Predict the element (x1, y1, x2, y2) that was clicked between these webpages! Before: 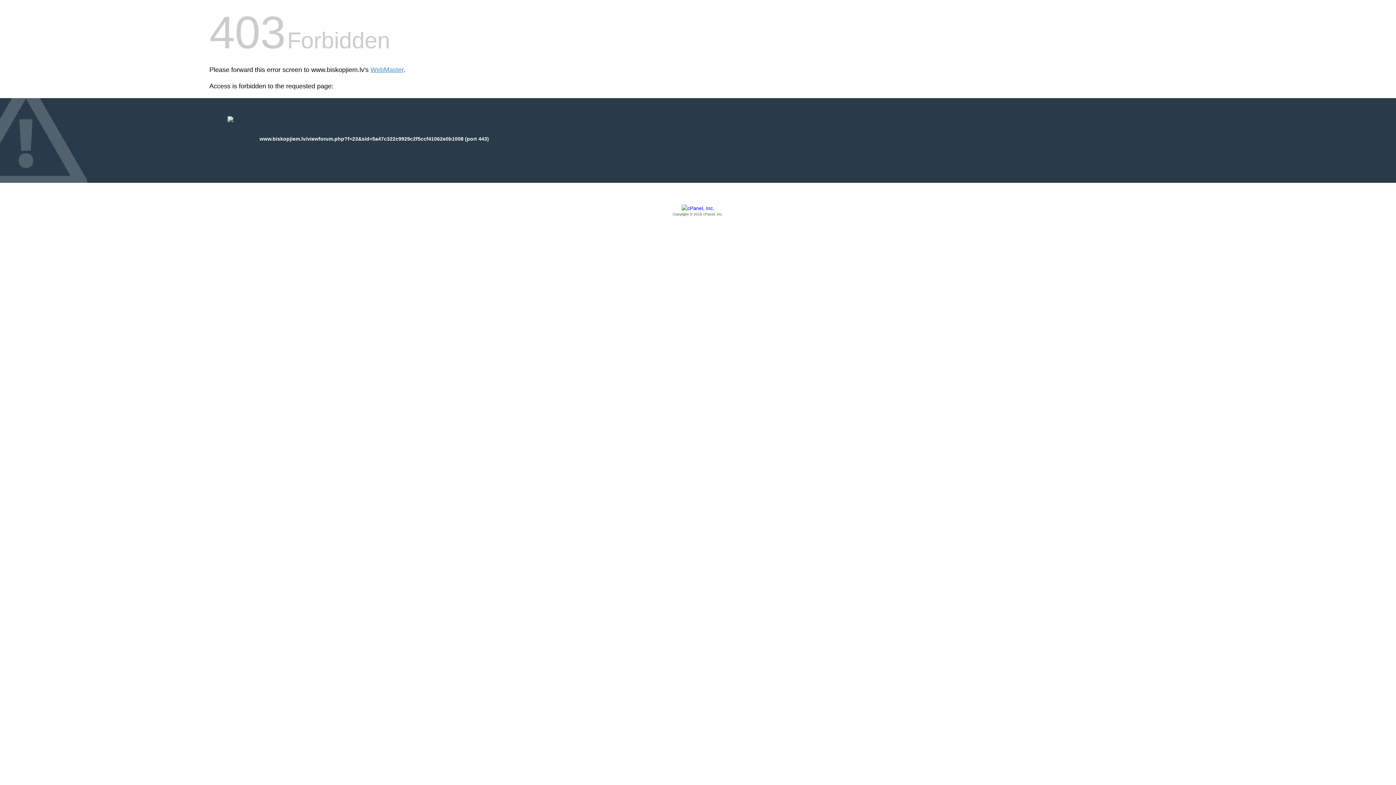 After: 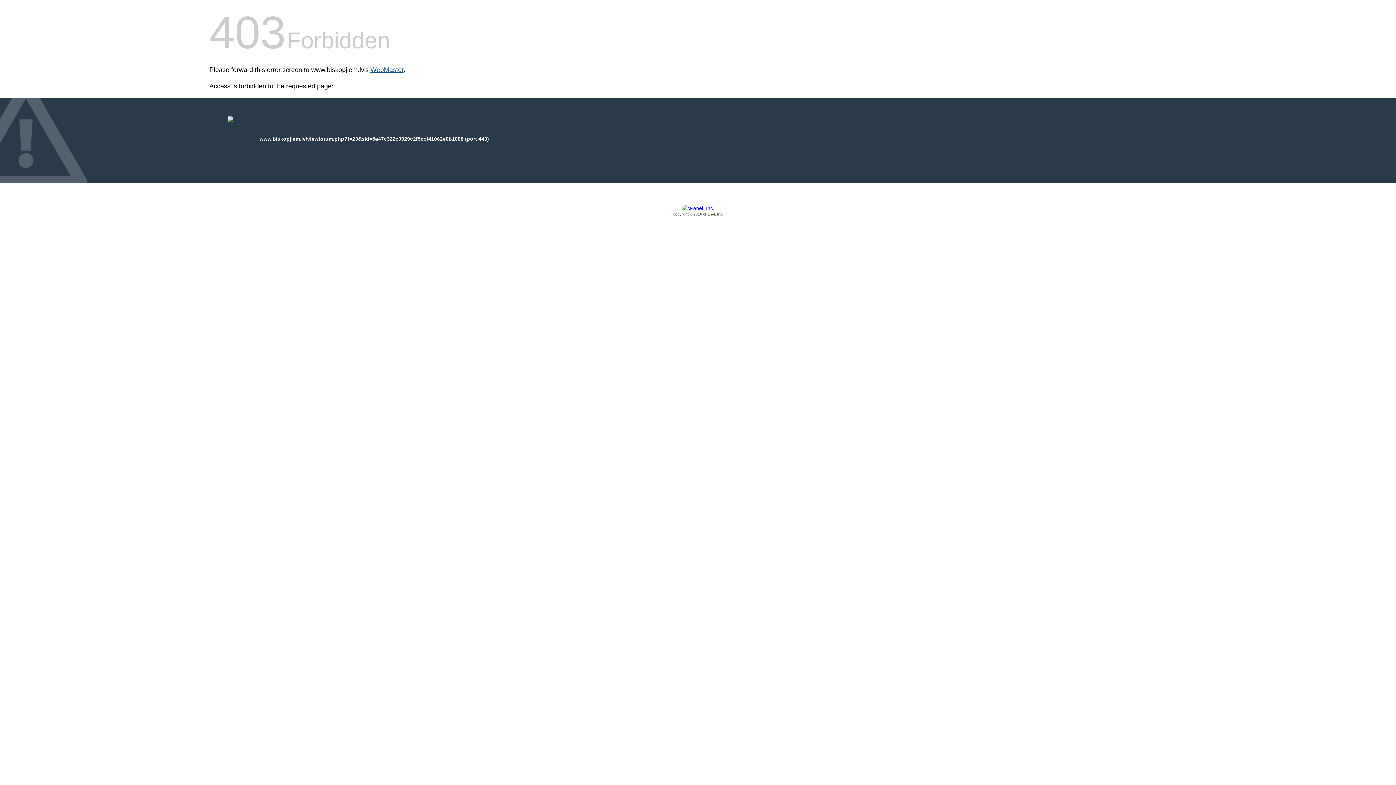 Action: bbox: (370, 66, 403, 73) label: WebMaster